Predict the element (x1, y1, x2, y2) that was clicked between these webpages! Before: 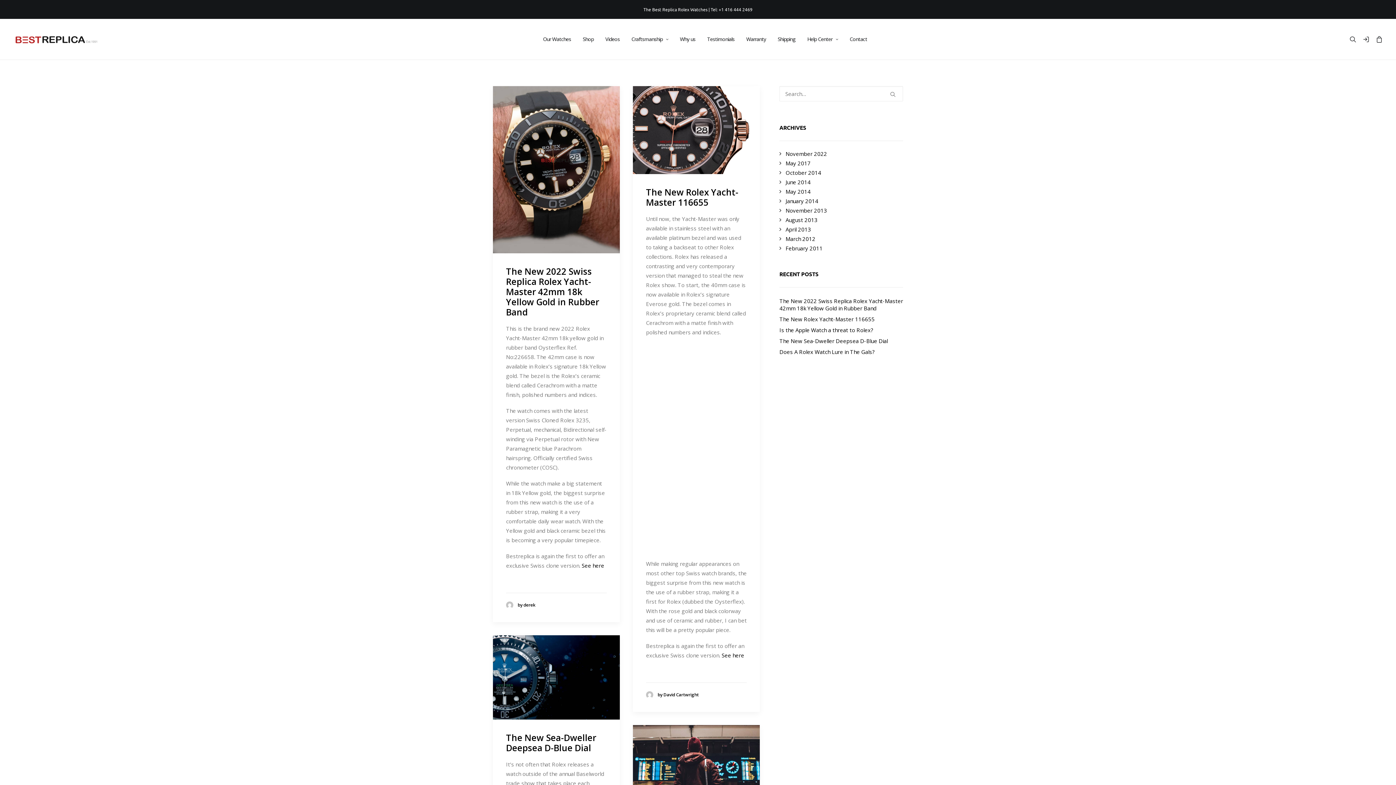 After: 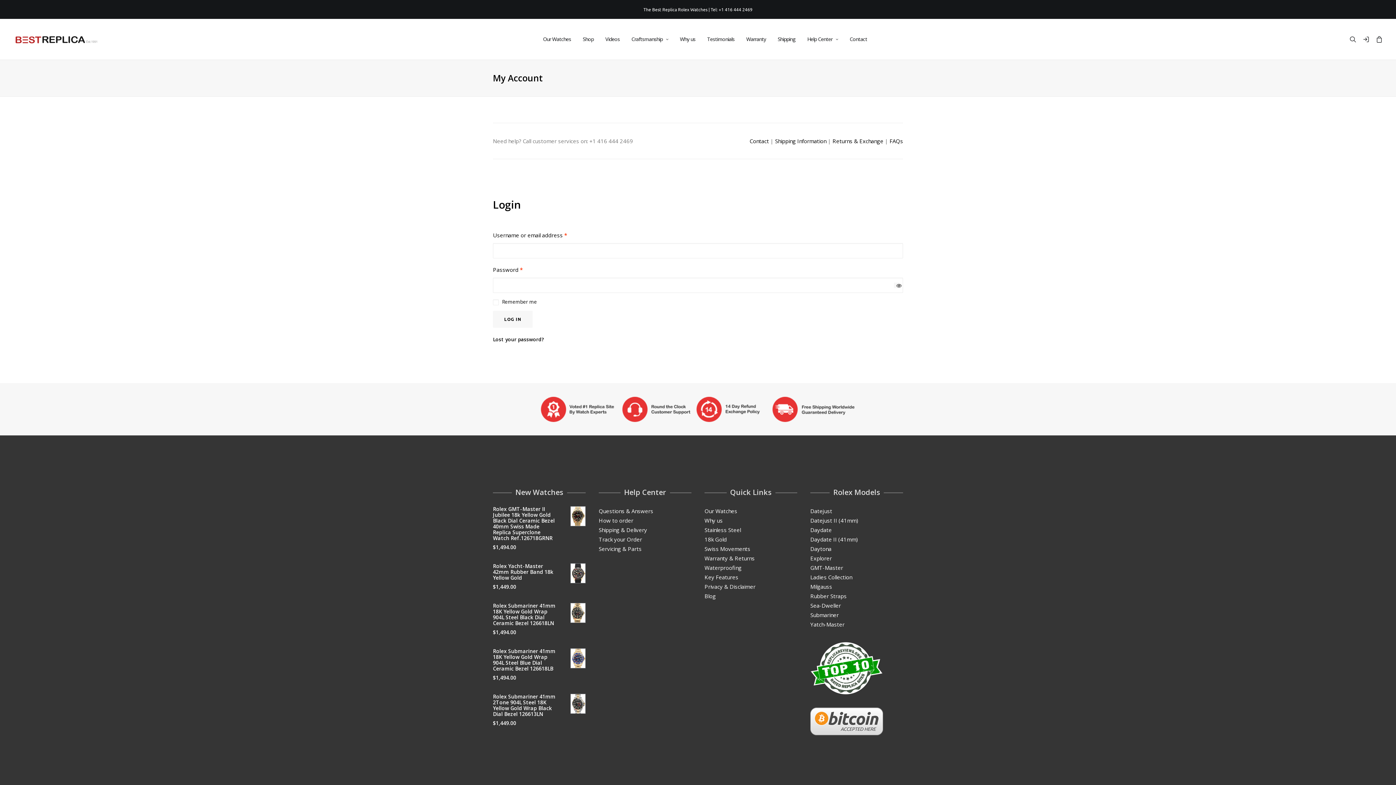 Action: bbox: (1359, 18, 1372, 59)